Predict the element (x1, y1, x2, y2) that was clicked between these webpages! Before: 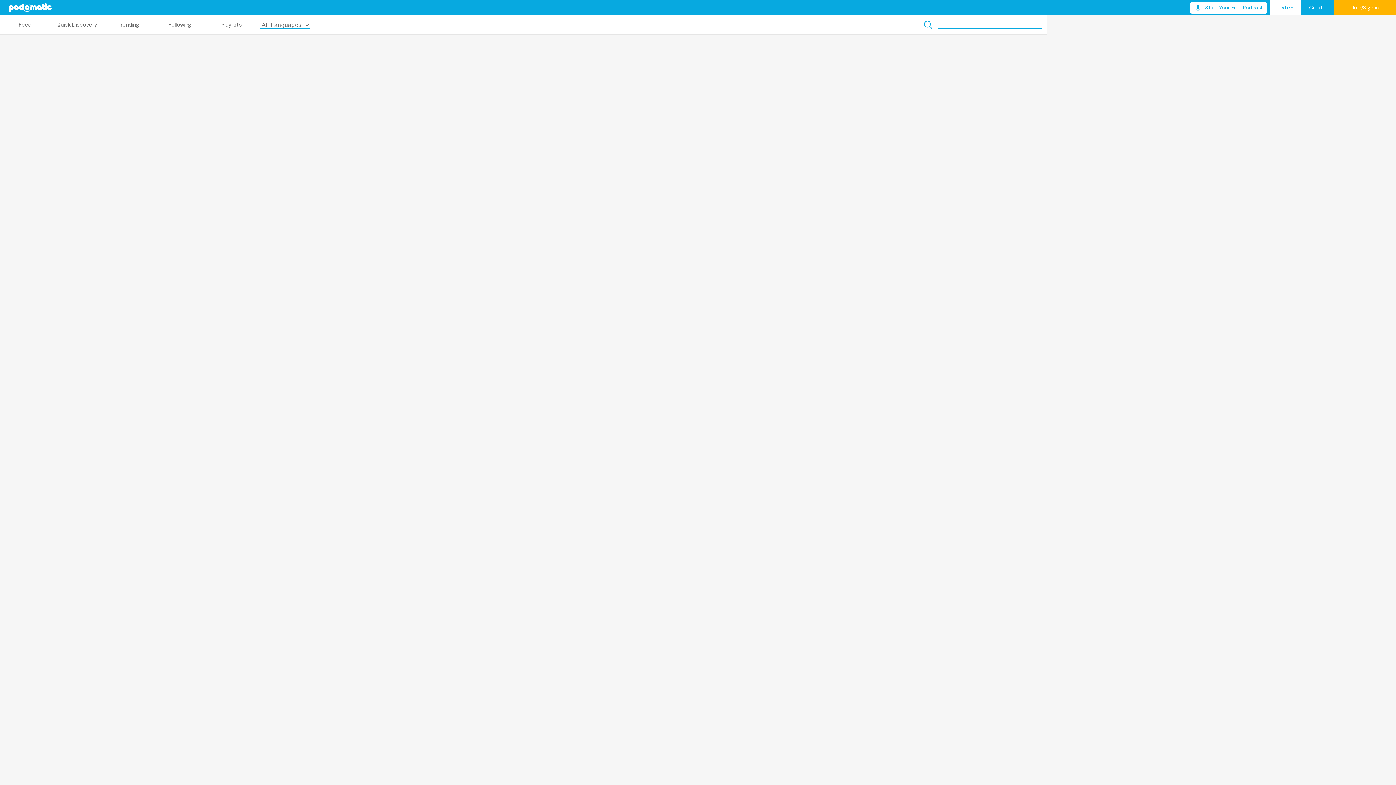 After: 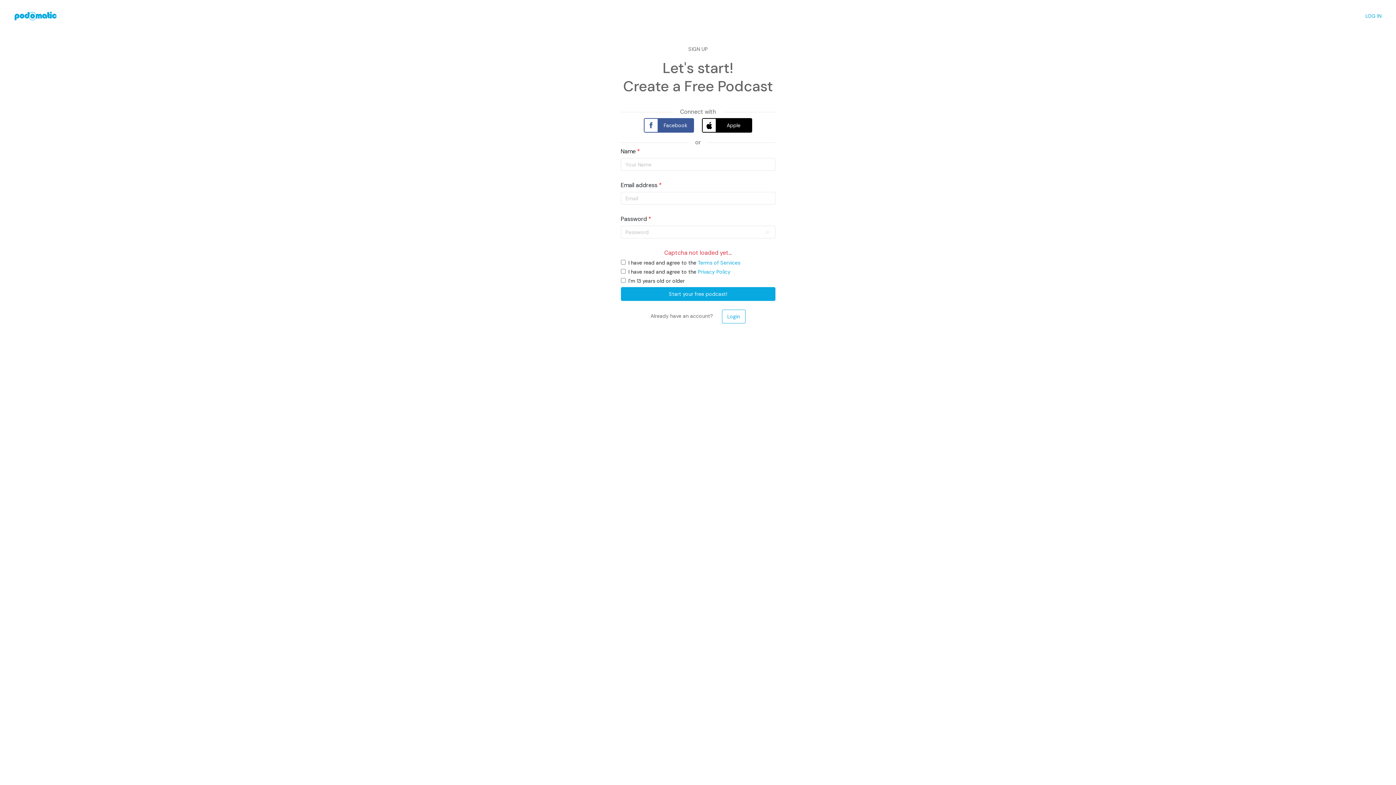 Action: bbox: (1190, 1, 1267, 13) label: Start Your Free Podcast